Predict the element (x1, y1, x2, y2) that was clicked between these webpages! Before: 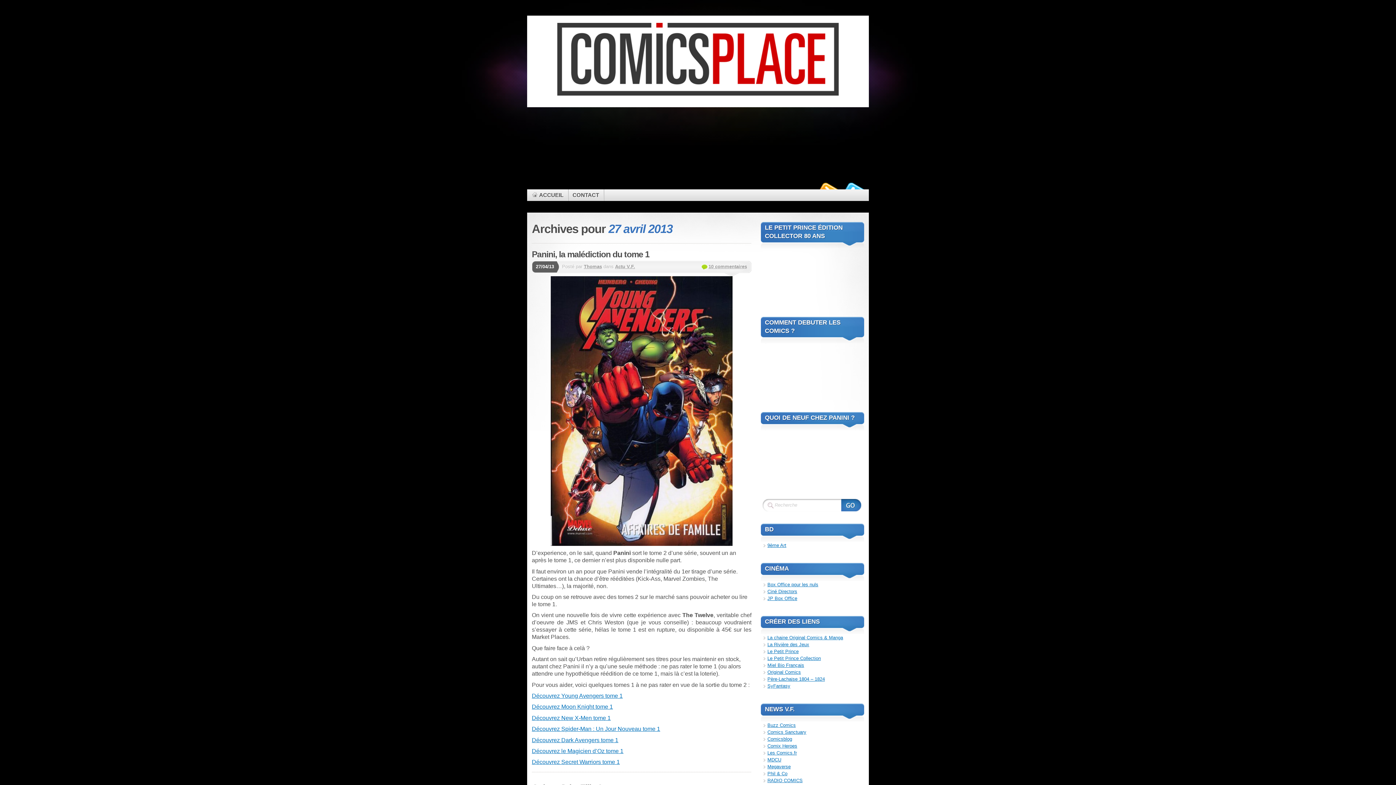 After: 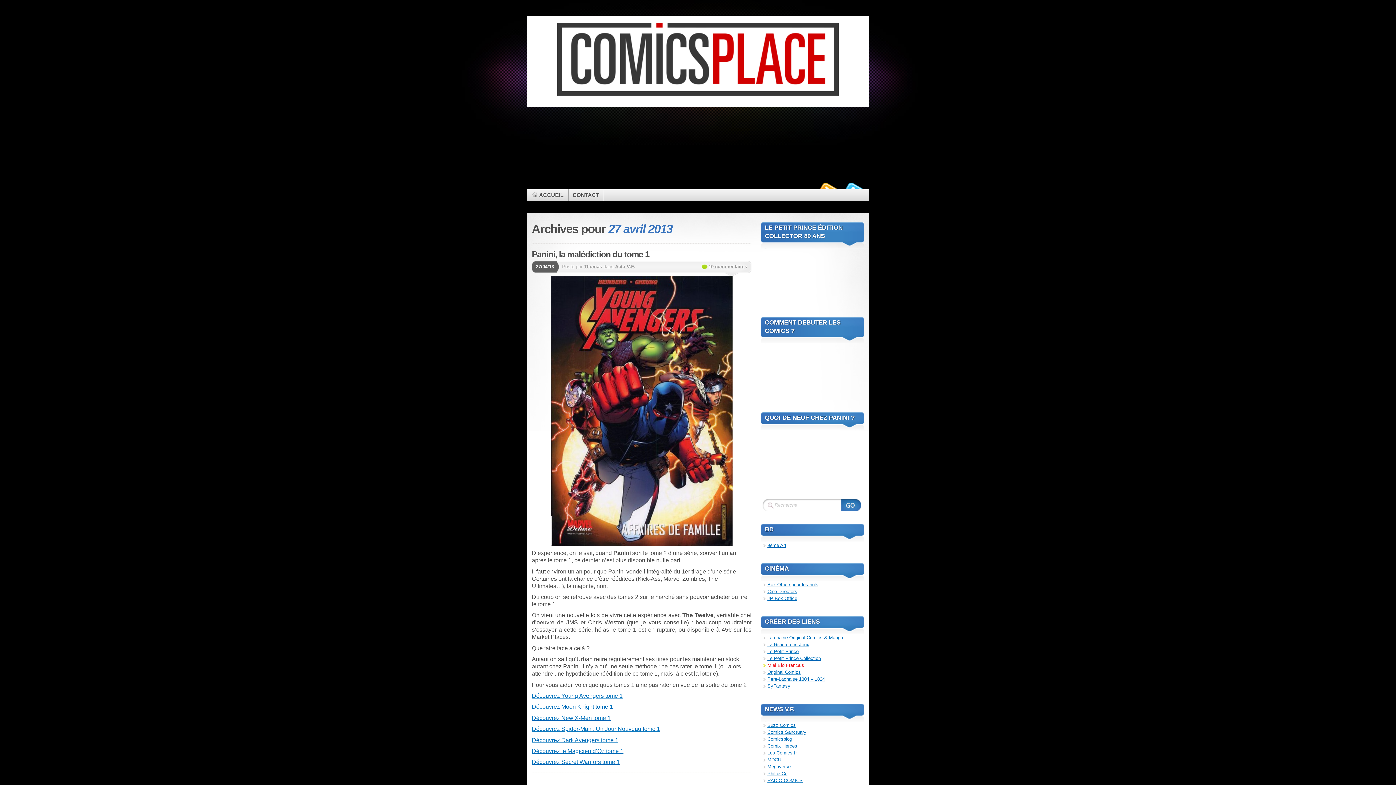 Action: bbox: (767, 662, 804, 668) label: Miel Bio Français